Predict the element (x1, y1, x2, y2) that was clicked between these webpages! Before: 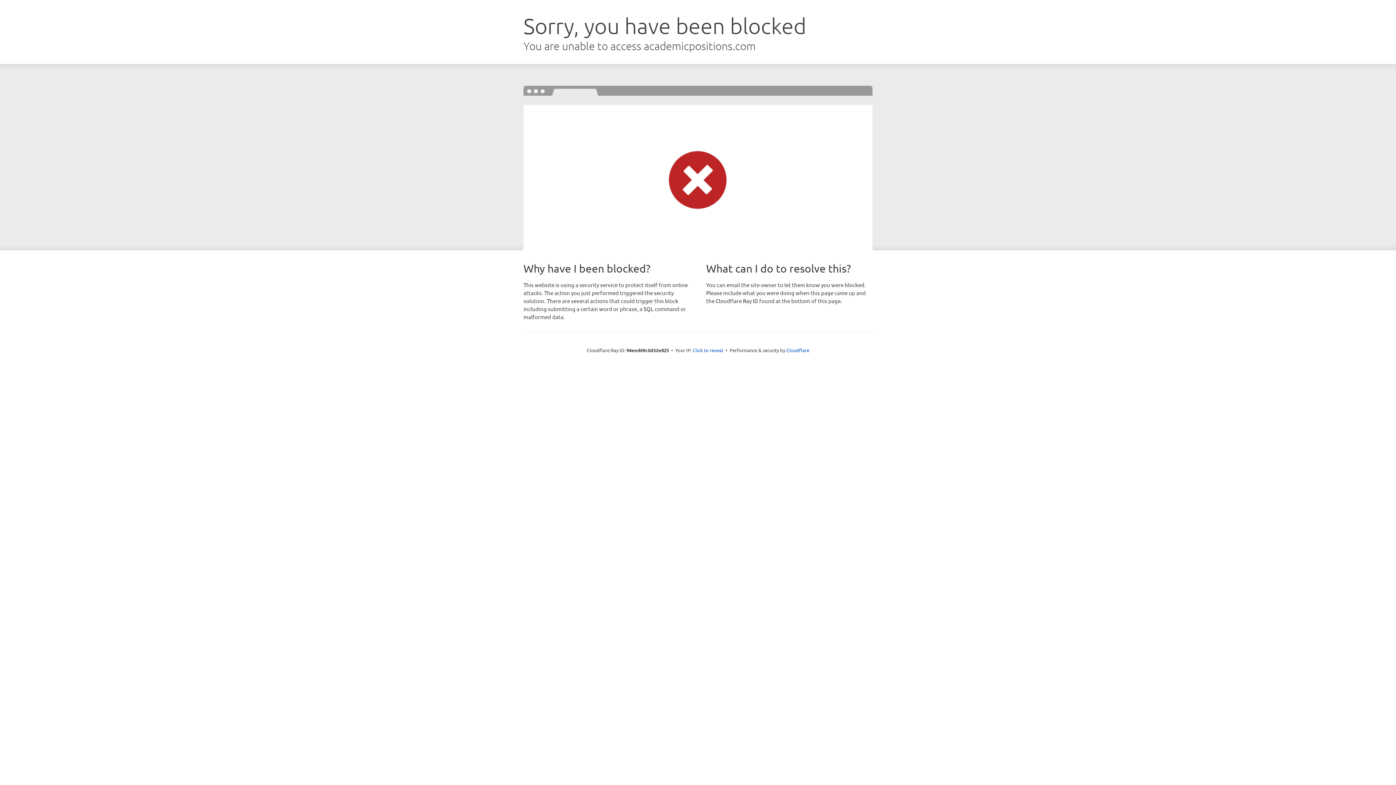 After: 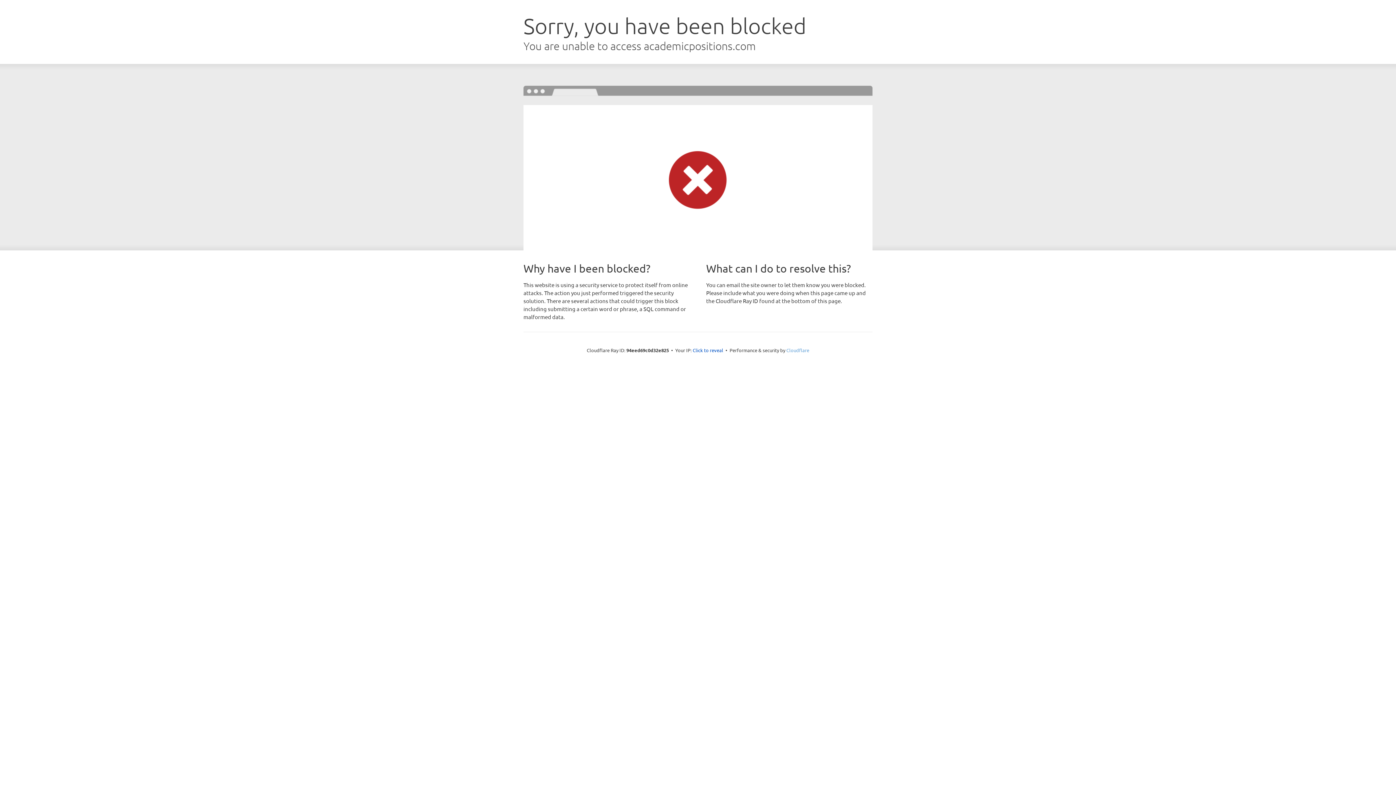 Action: label: Cloudflare bbox: (786, 347, 809, 353)